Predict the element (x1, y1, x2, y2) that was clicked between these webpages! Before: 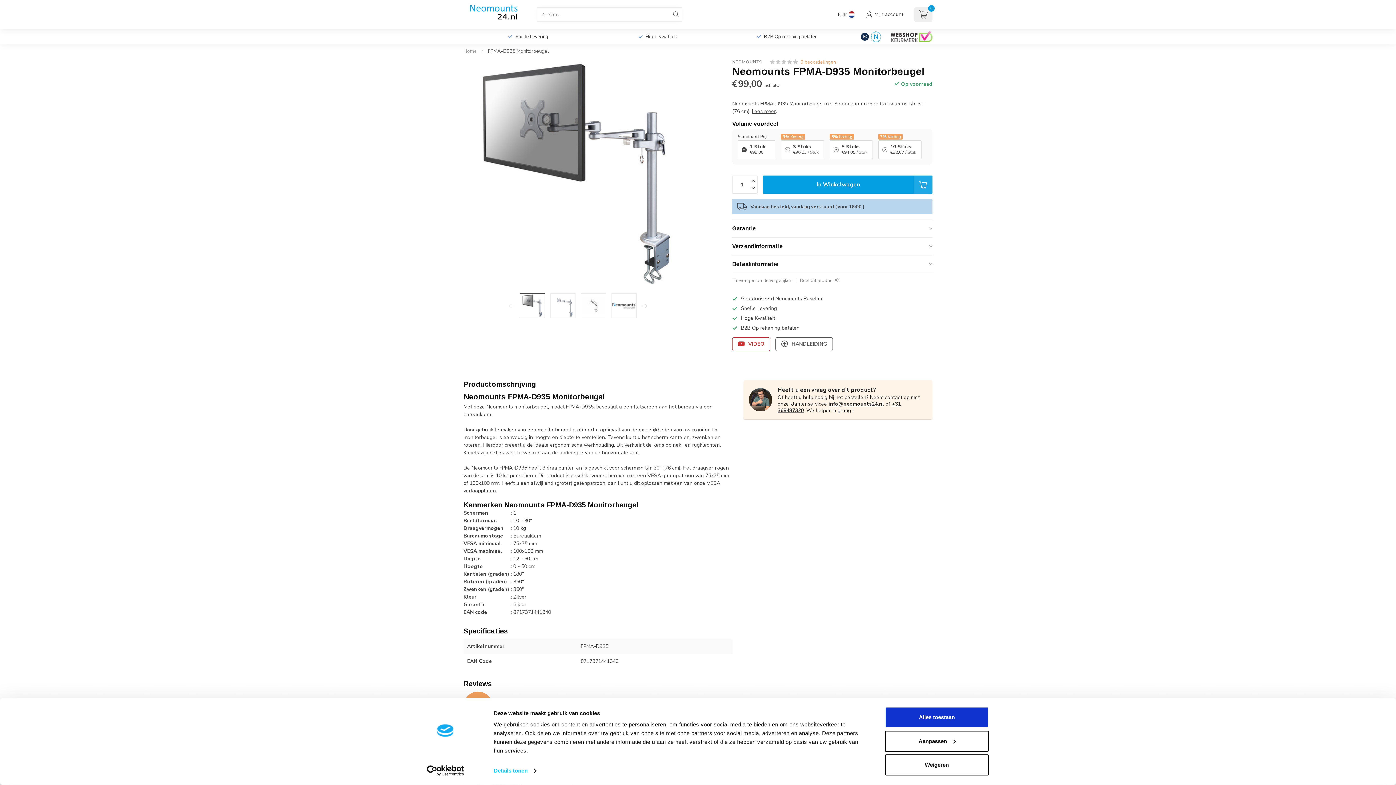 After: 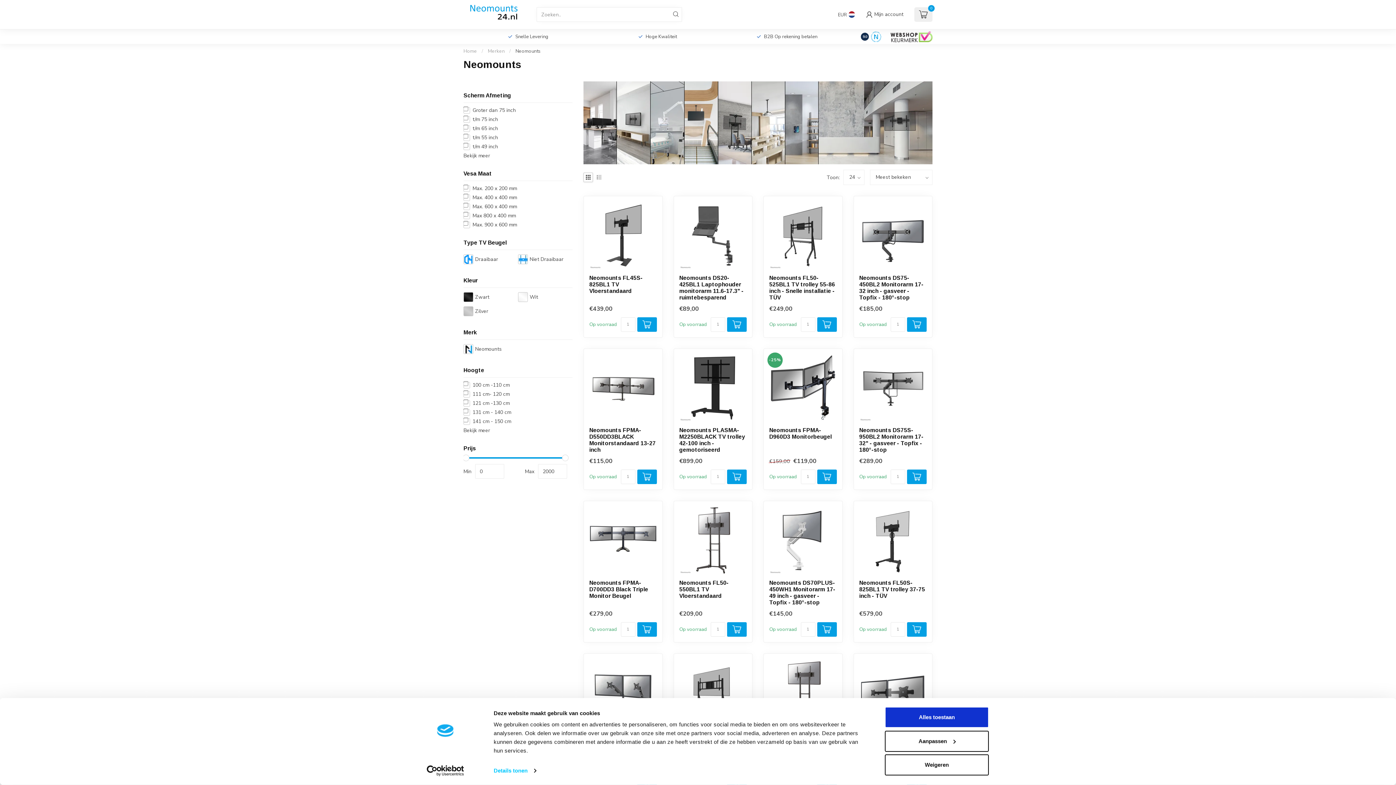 Action: bbox: (732, 60, 762, 64) label: NEOMOUNTS